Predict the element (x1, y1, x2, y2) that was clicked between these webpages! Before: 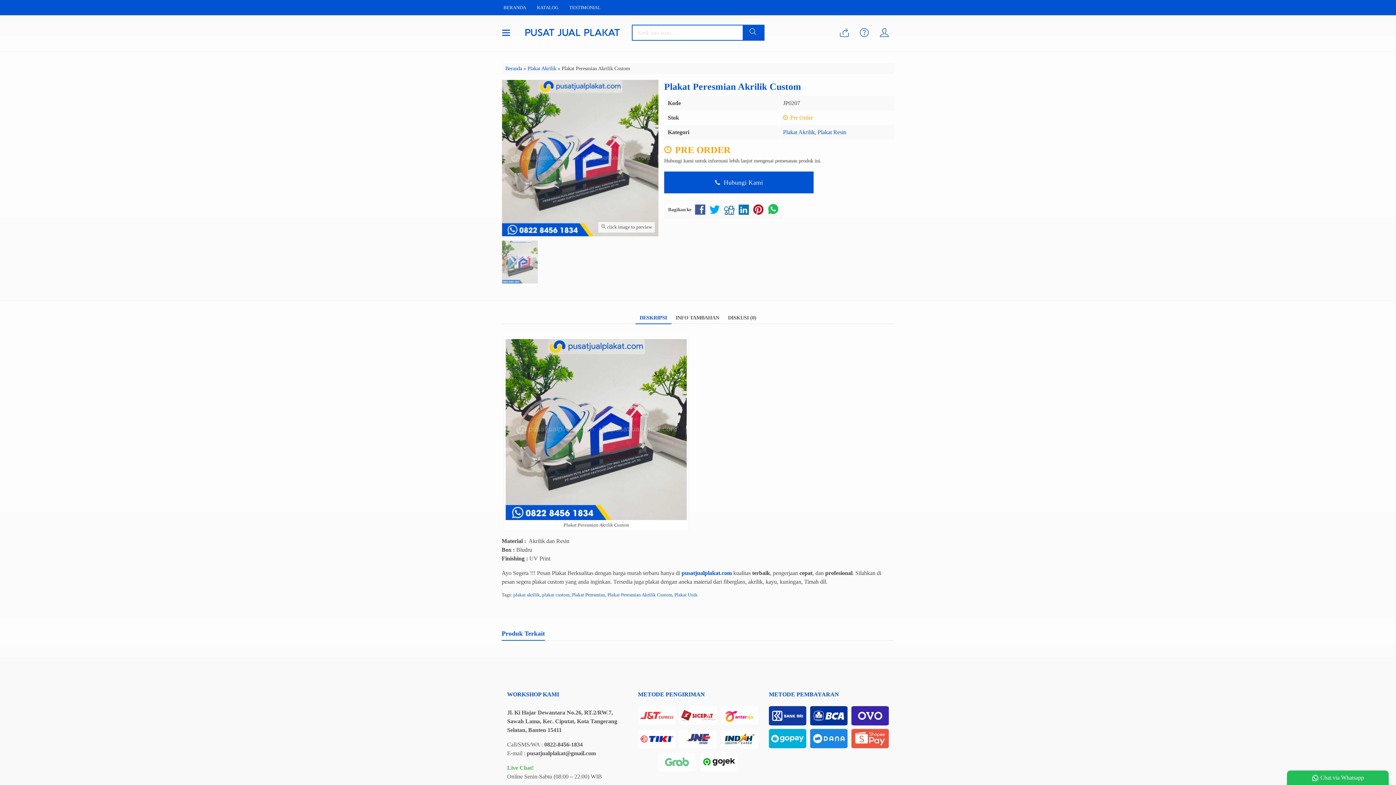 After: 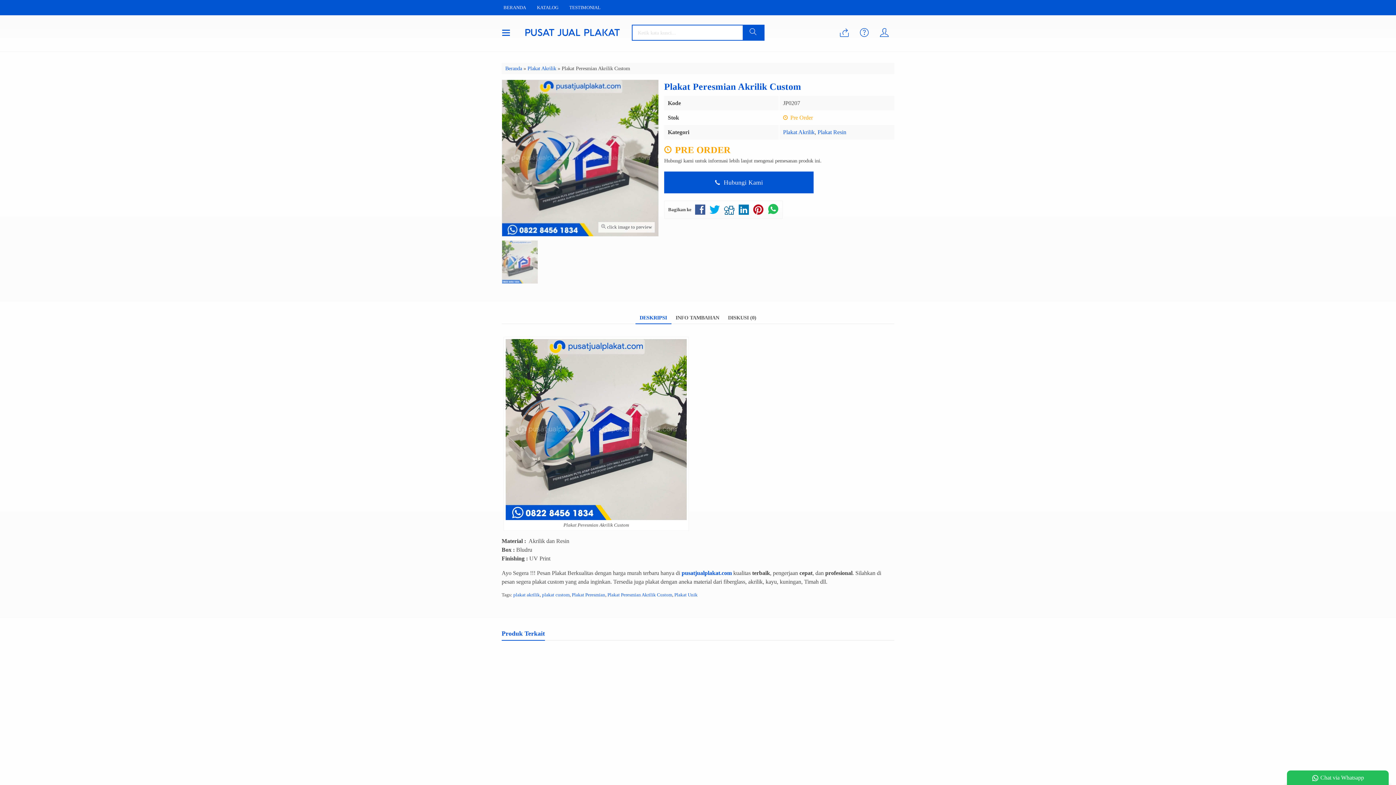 Action: label: DESKRIPSI bbox: (635, 312, 671, 324)